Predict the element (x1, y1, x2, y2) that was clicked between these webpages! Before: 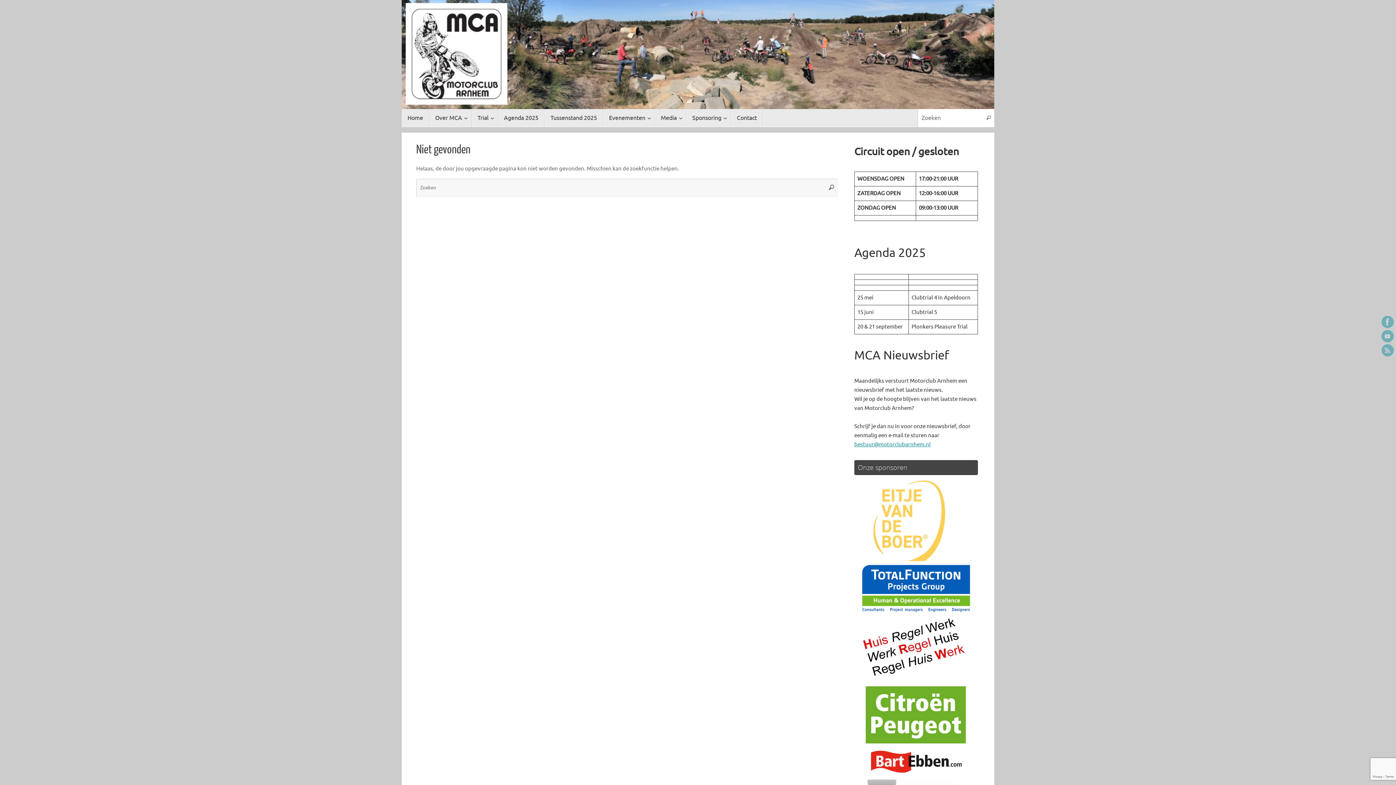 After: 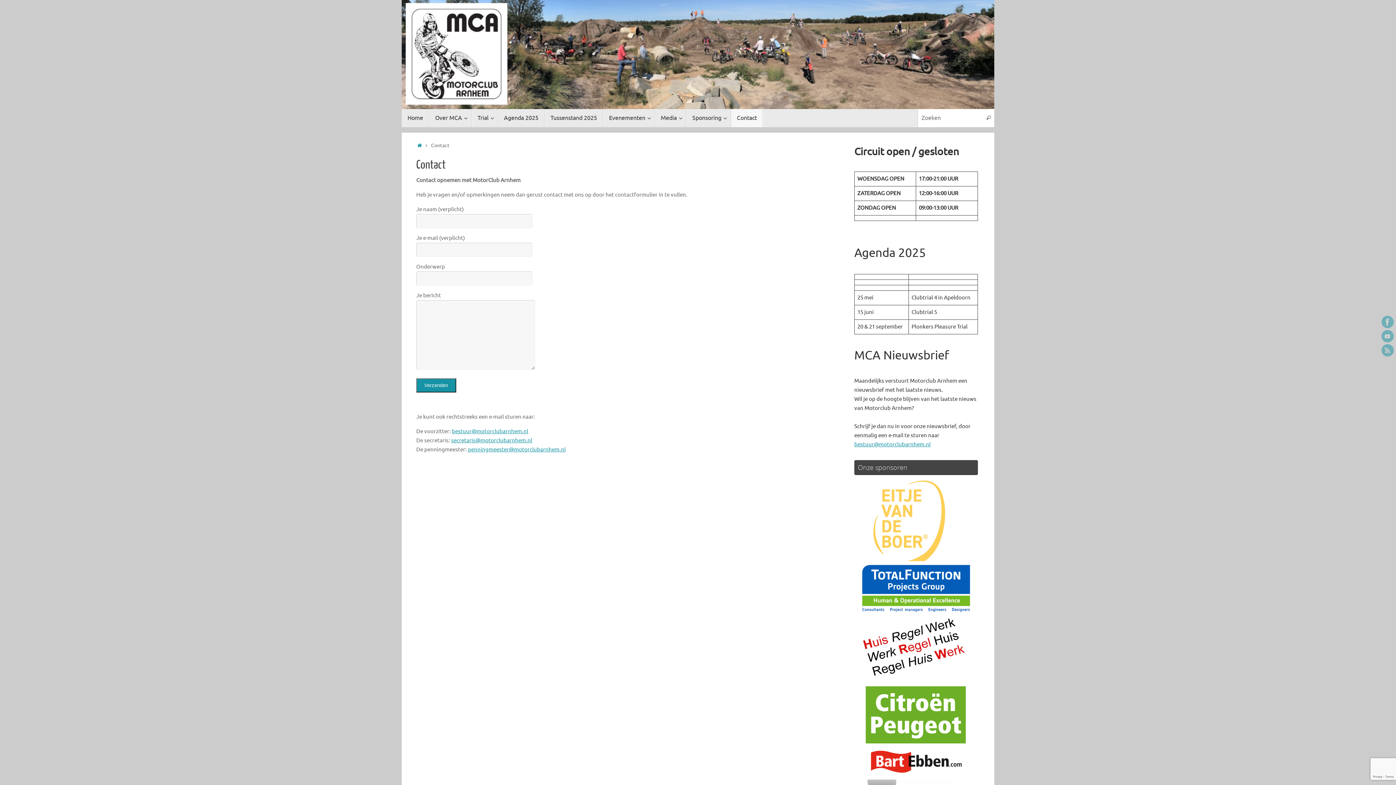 Action: label: Contact bbox: (731, 109, 763, 127)